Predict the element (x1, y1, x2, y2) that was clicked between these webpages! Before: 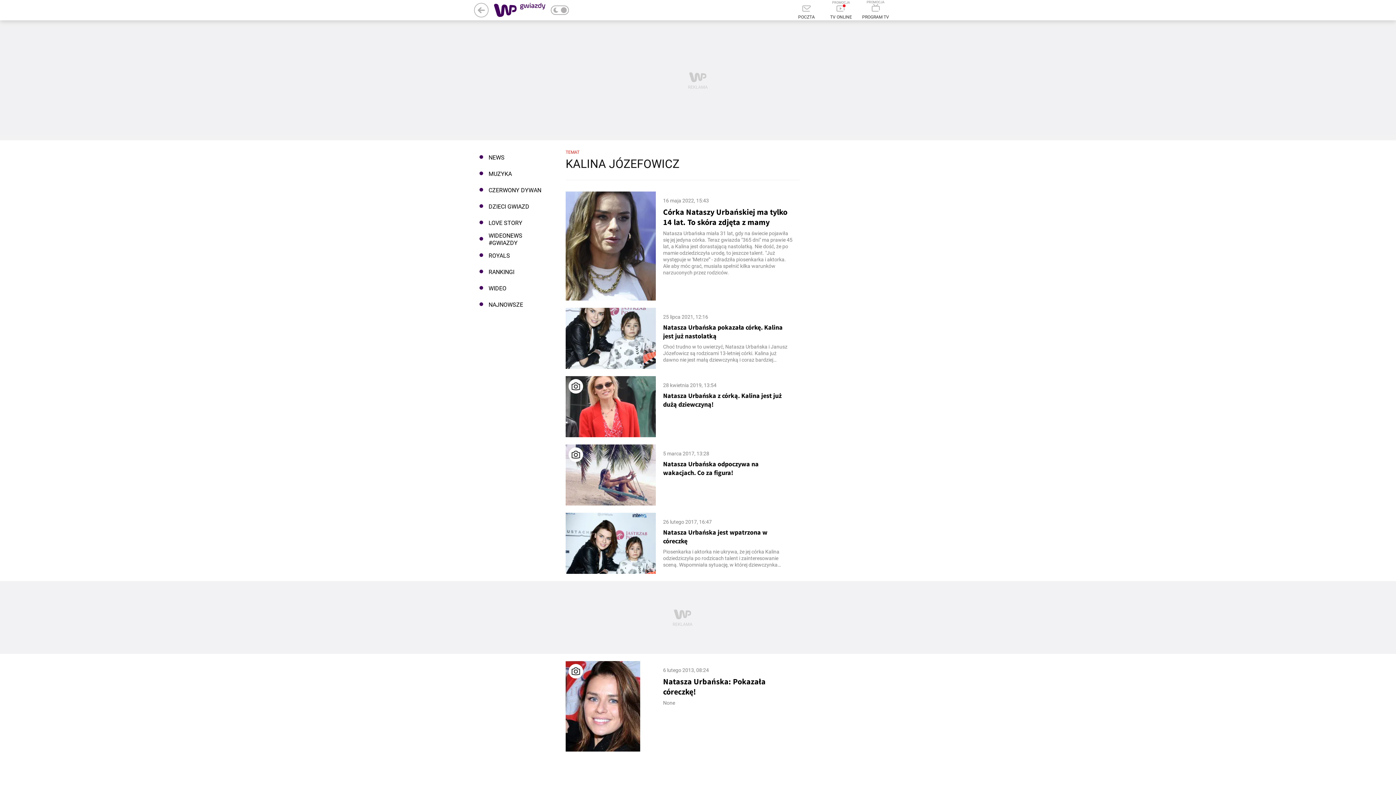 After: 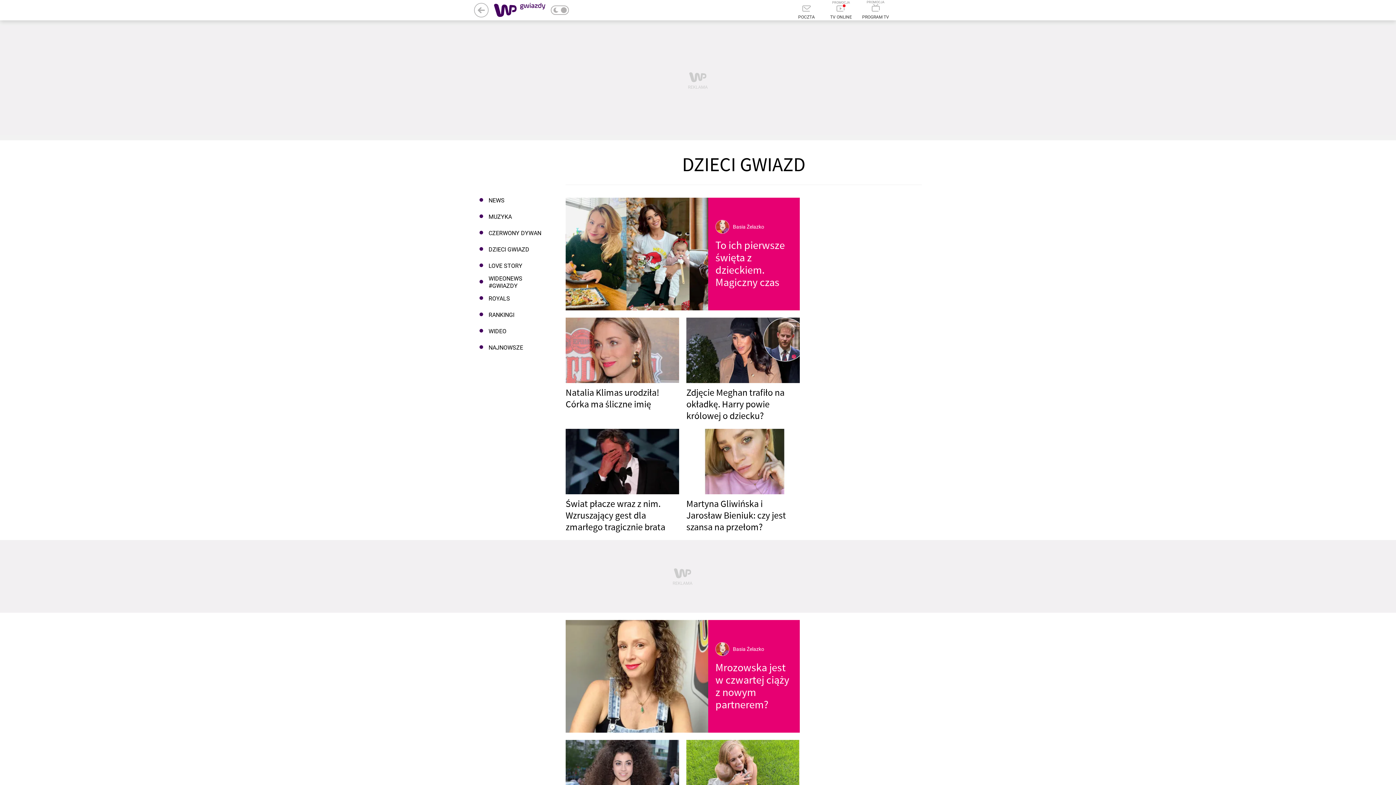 Action: bbox: (474, 198, 550, 214) label: DZIECI GWIAZD